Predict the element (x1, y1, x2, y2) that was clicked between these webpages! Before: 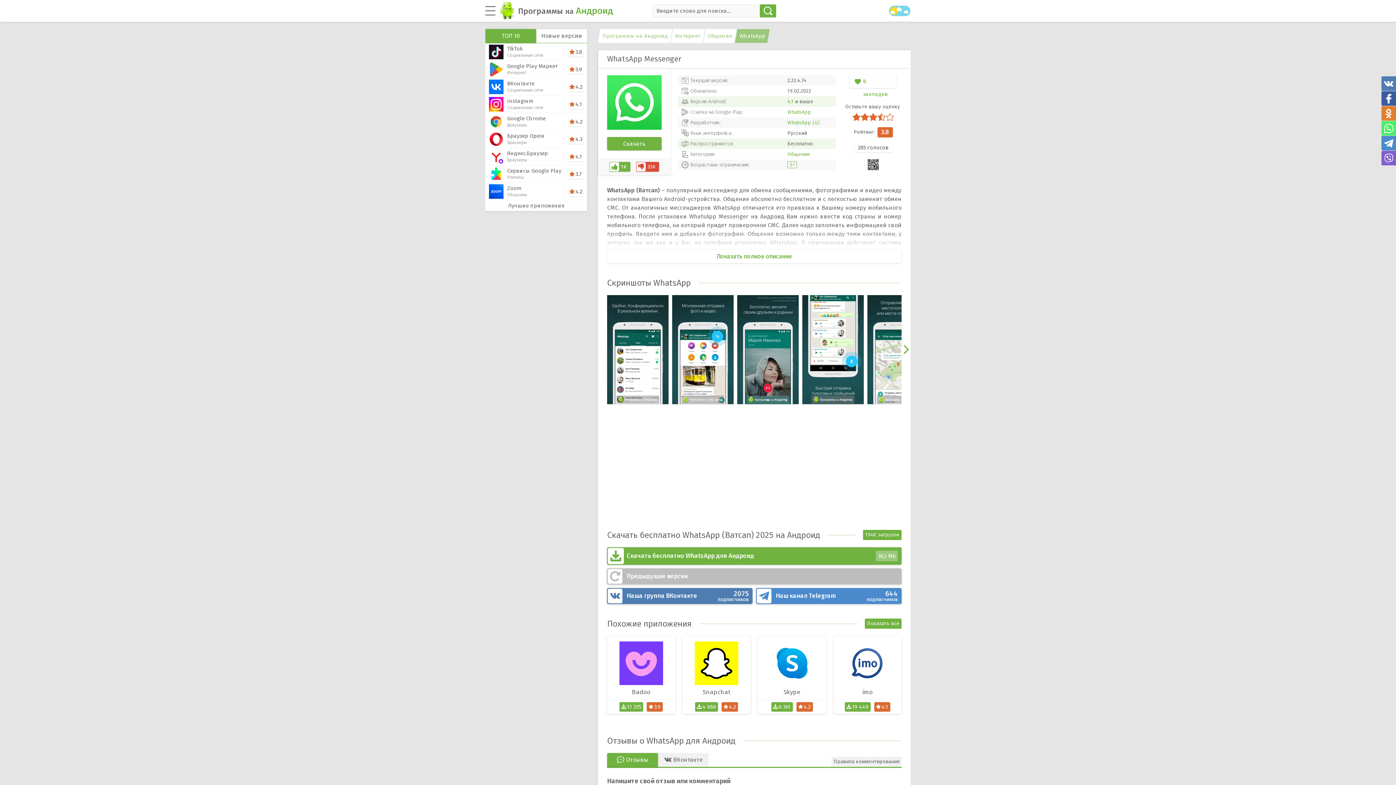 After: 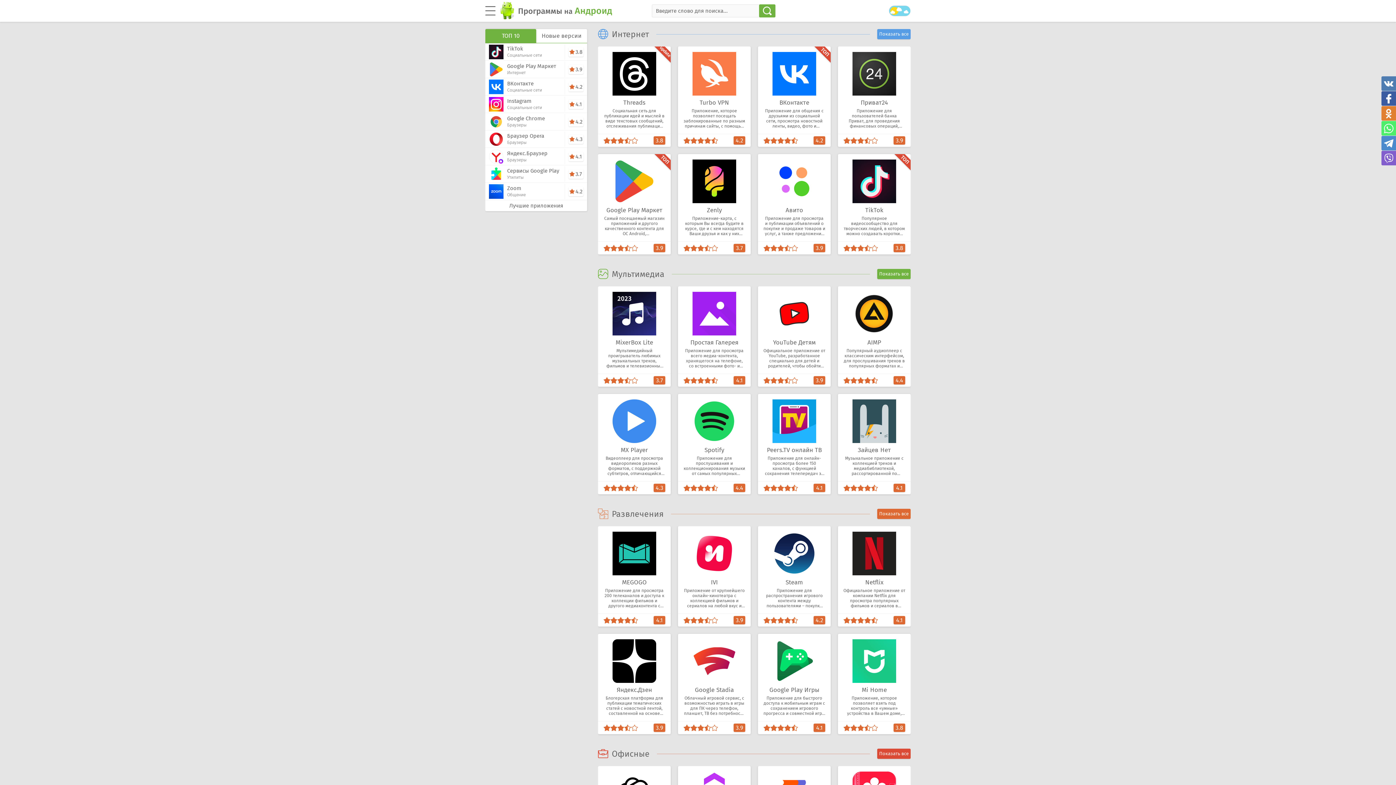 Action: bbox: (500, 1, 613, 20) label: Программы на Андроид